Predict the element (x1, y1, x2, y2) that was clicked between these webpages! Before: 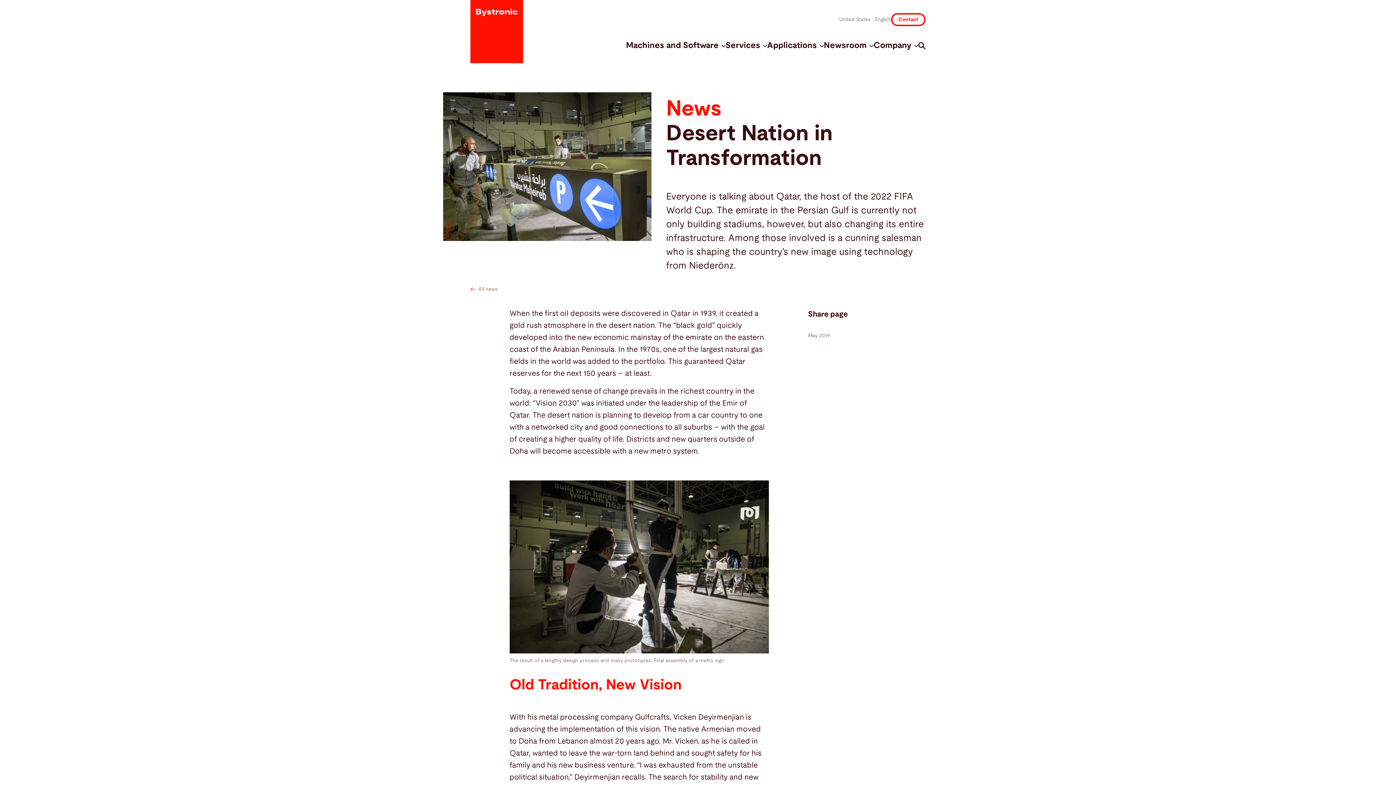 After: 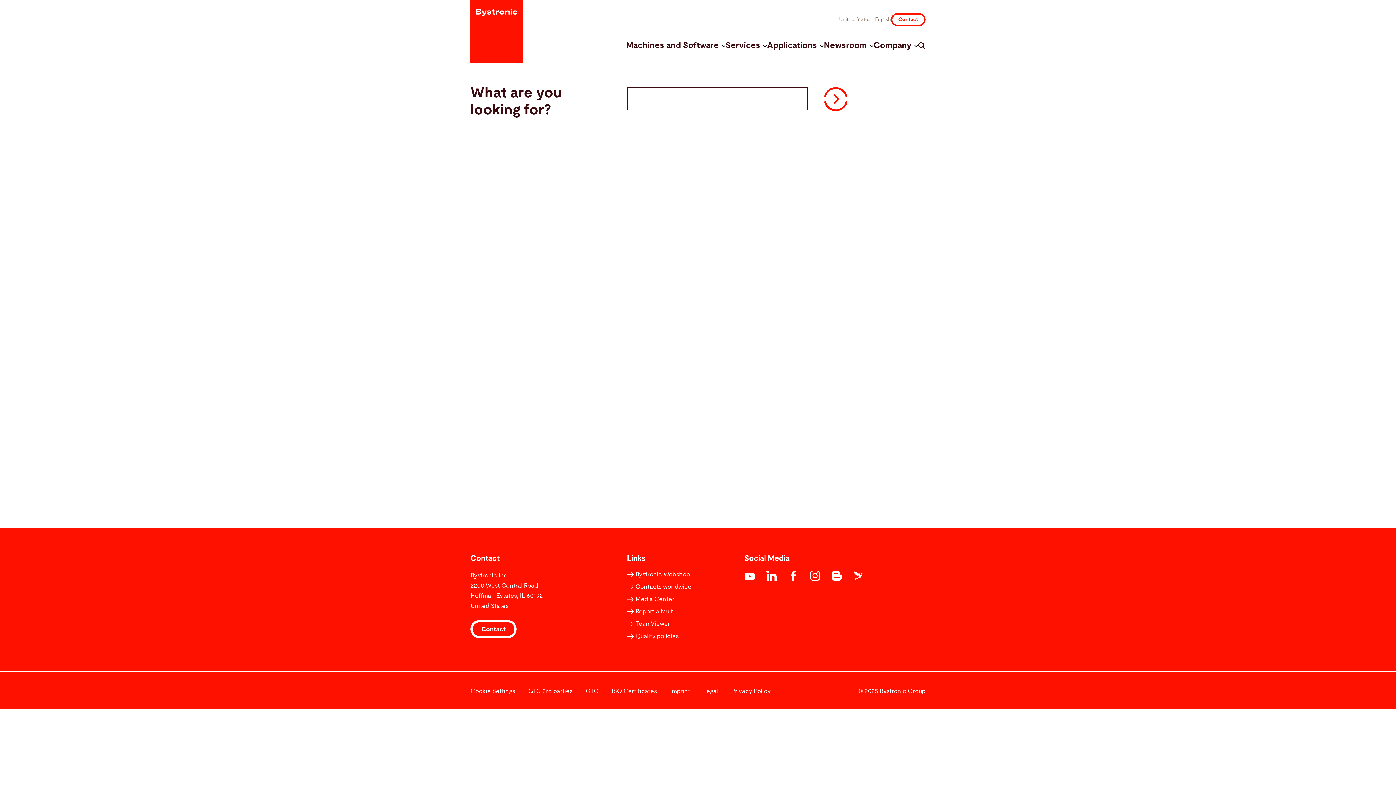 Action: bbox: (918, 42, 925, 49)